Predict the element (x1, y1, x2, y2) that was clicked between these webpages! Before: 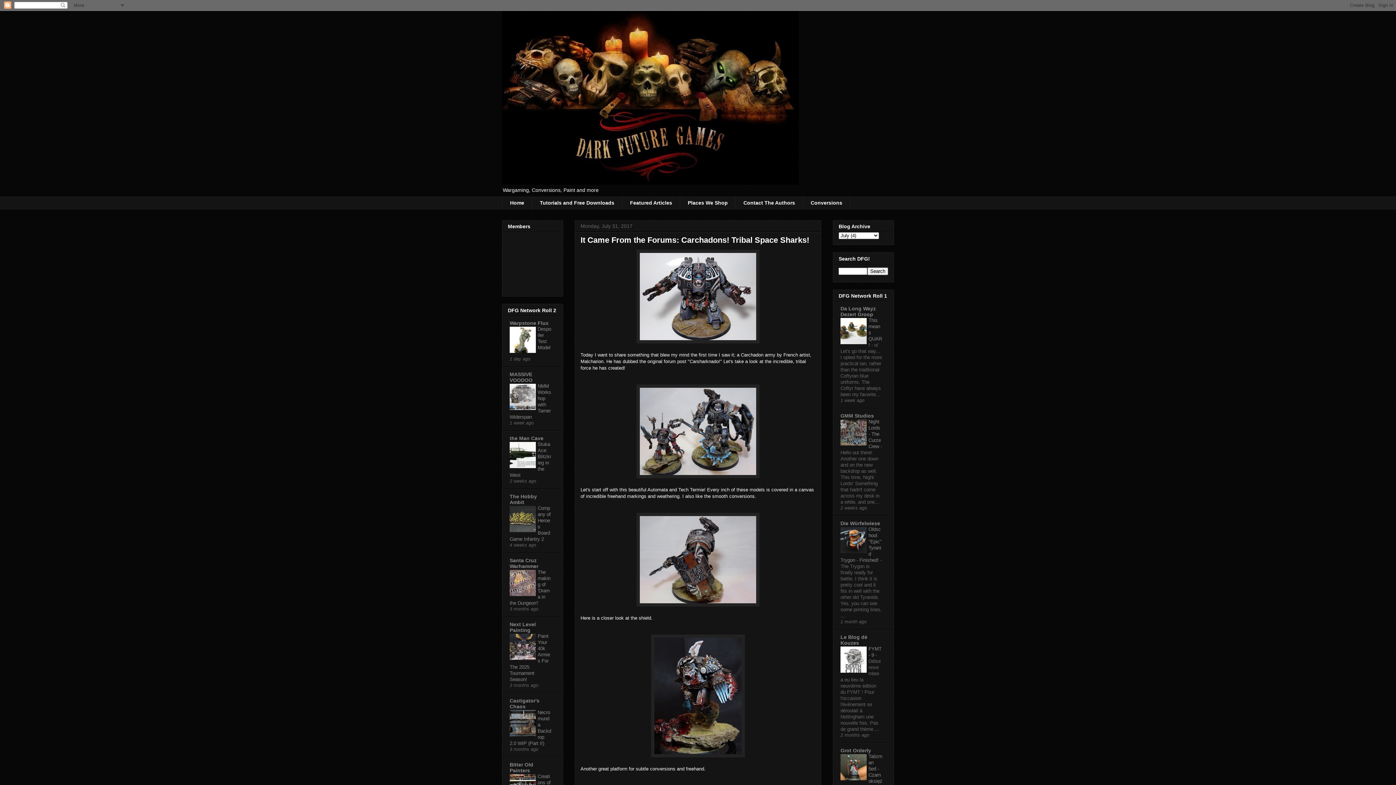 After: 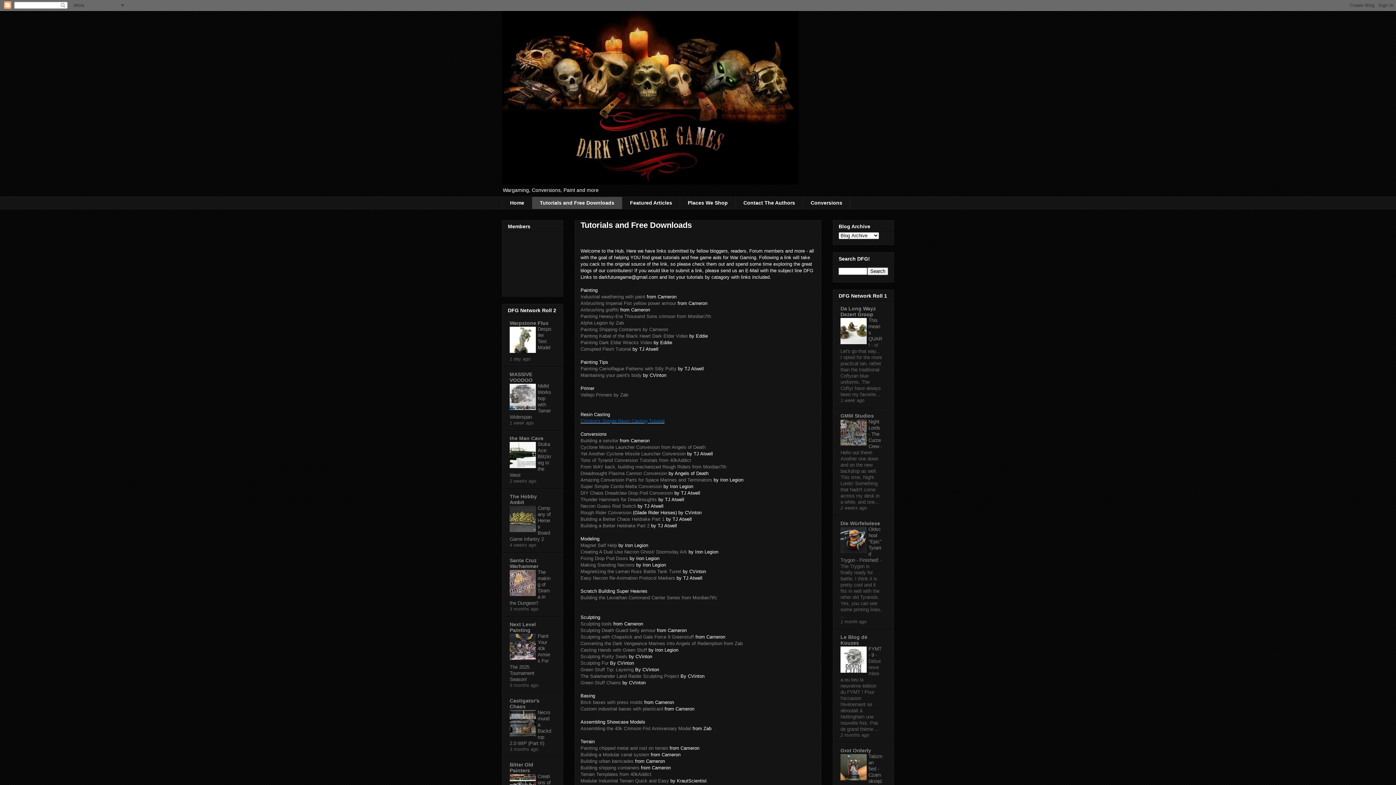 Action: bbox: (532, 196, 622, 209) label: Tutorials and Free Downloads